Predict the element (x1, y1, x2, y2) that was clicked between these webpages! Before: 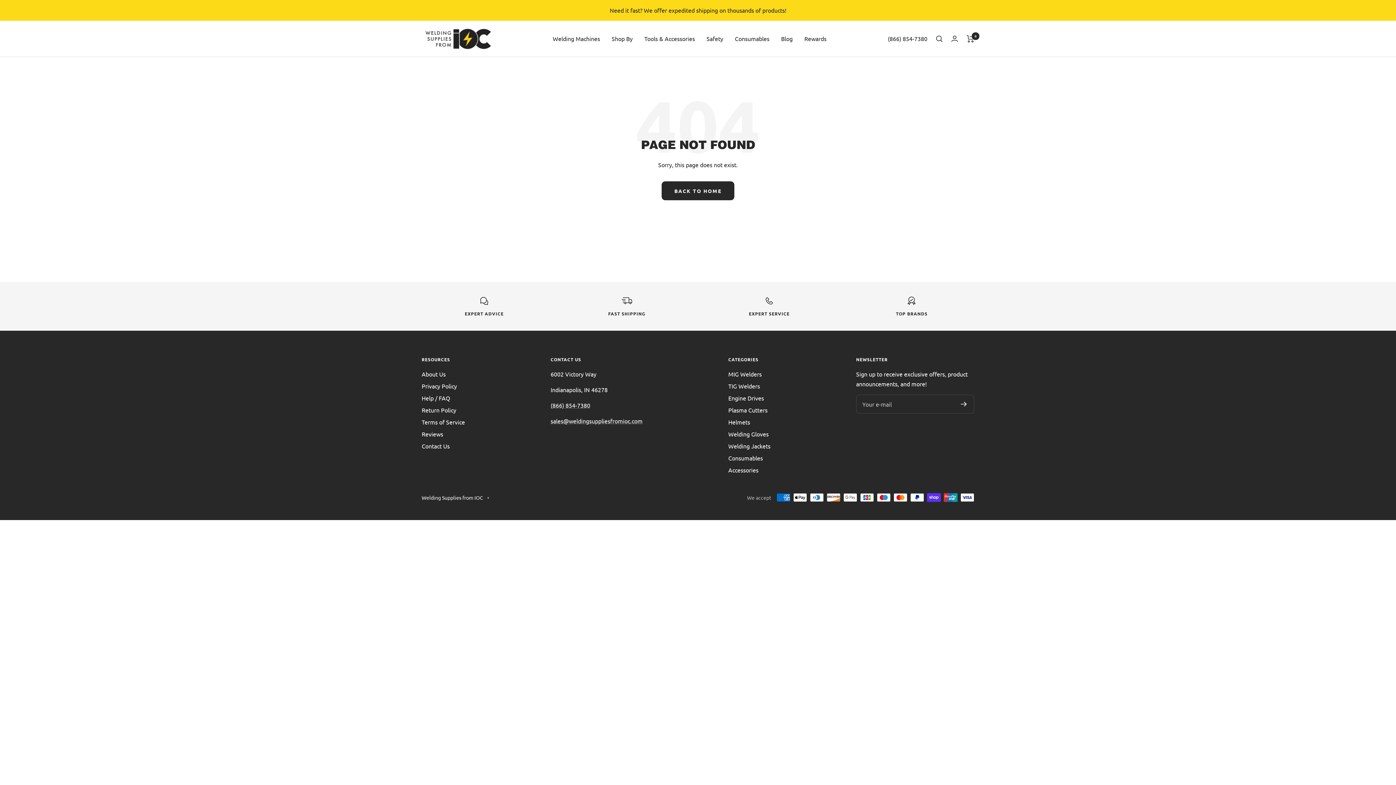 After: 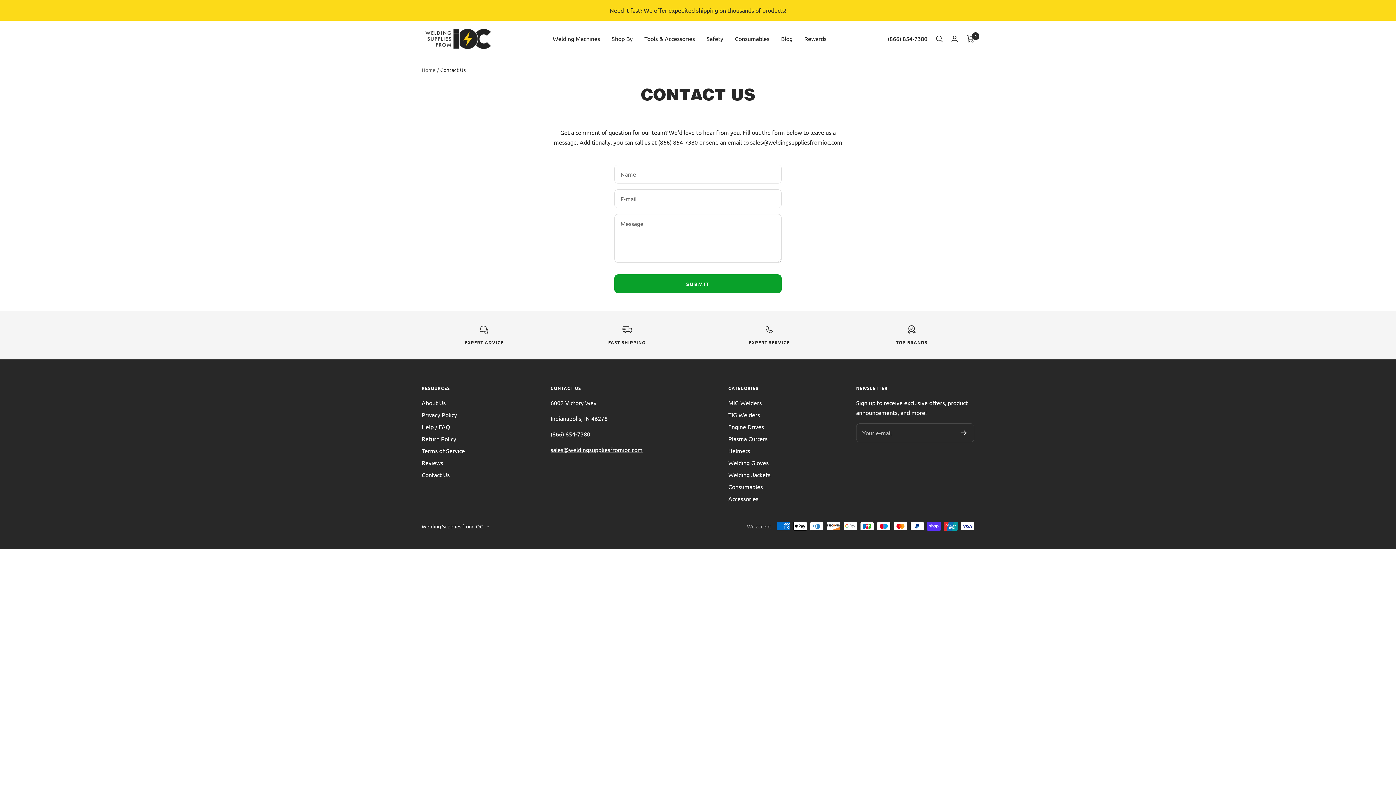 Action: label: Contact Us bbox: (421, 441, 449, 451)